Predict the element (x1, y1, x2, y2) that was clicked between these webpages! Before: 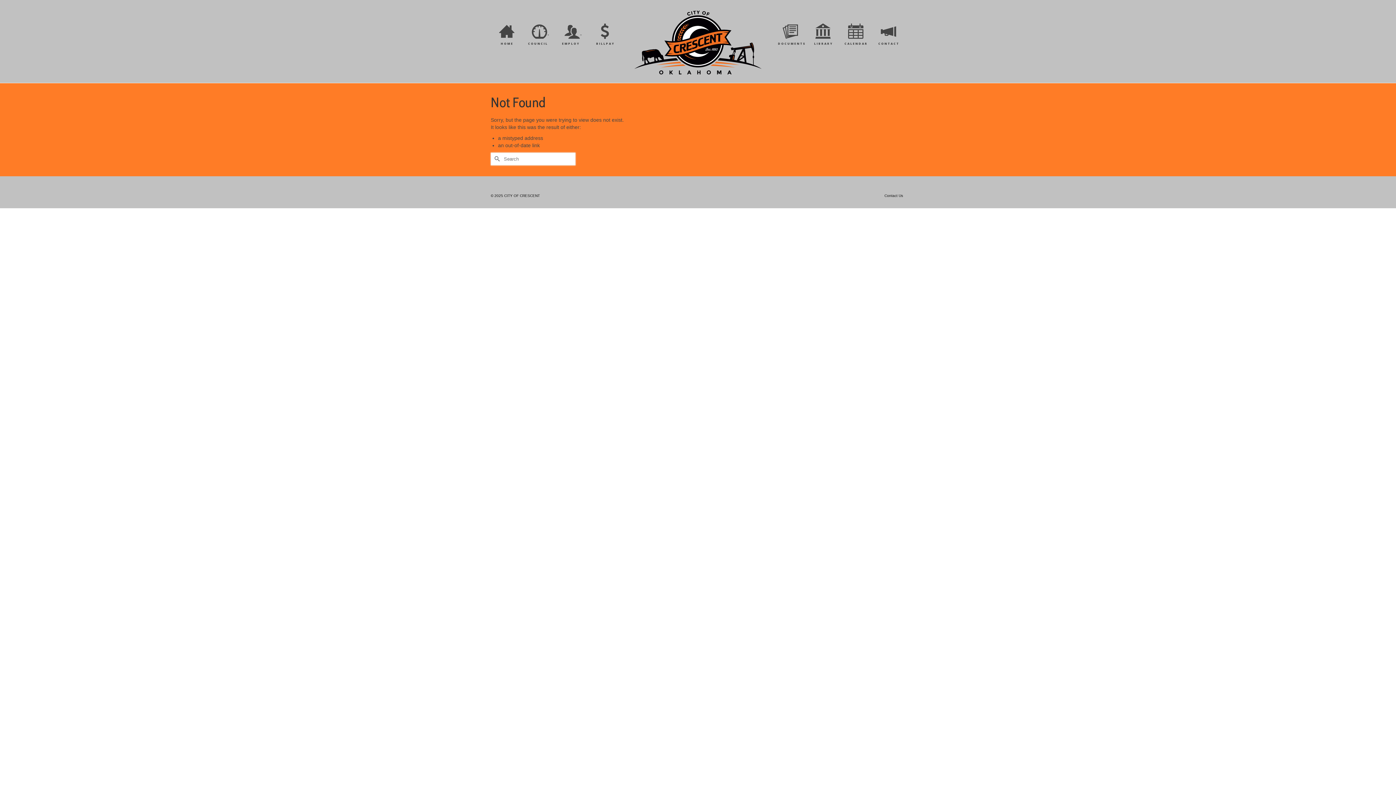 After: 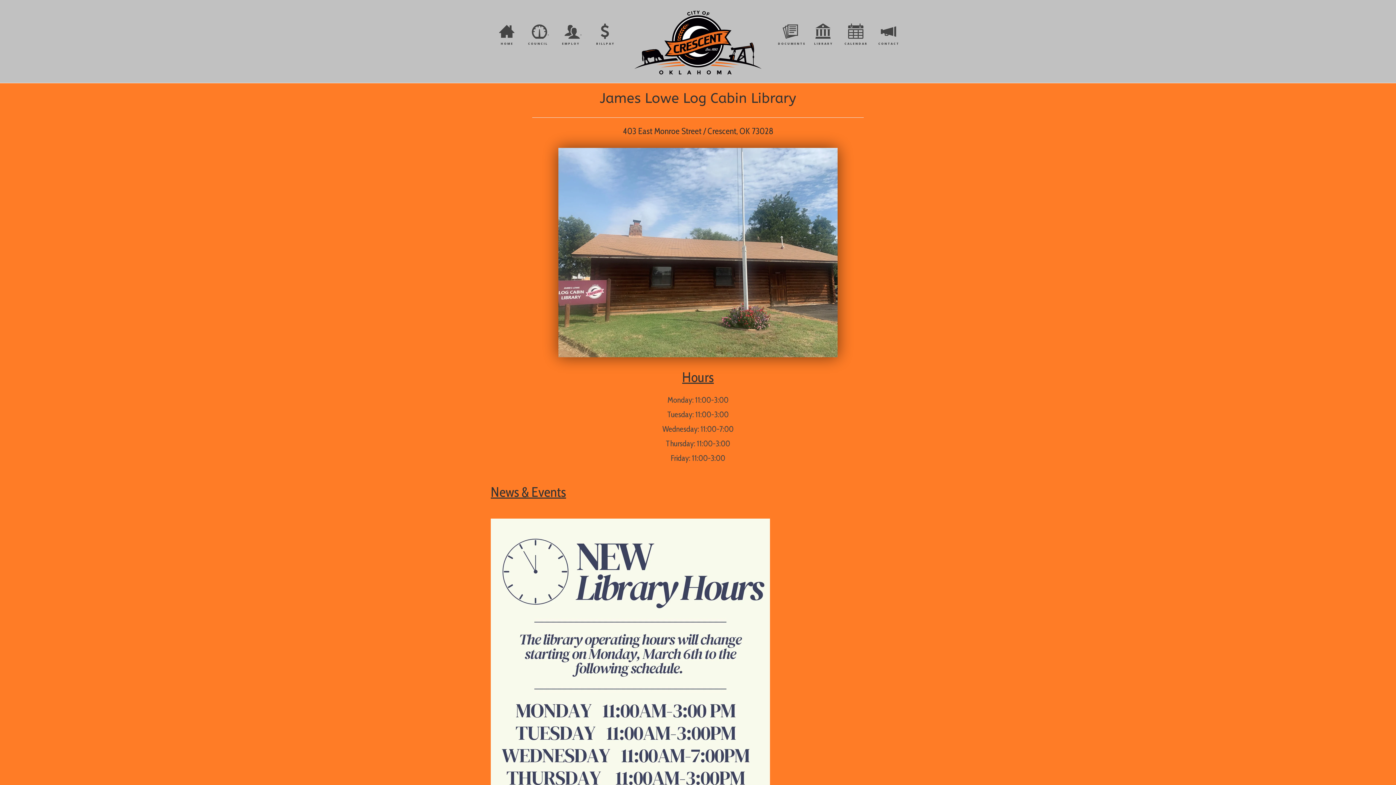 Action: label: LIBRARY bbox: (807, 20, 840, 52)